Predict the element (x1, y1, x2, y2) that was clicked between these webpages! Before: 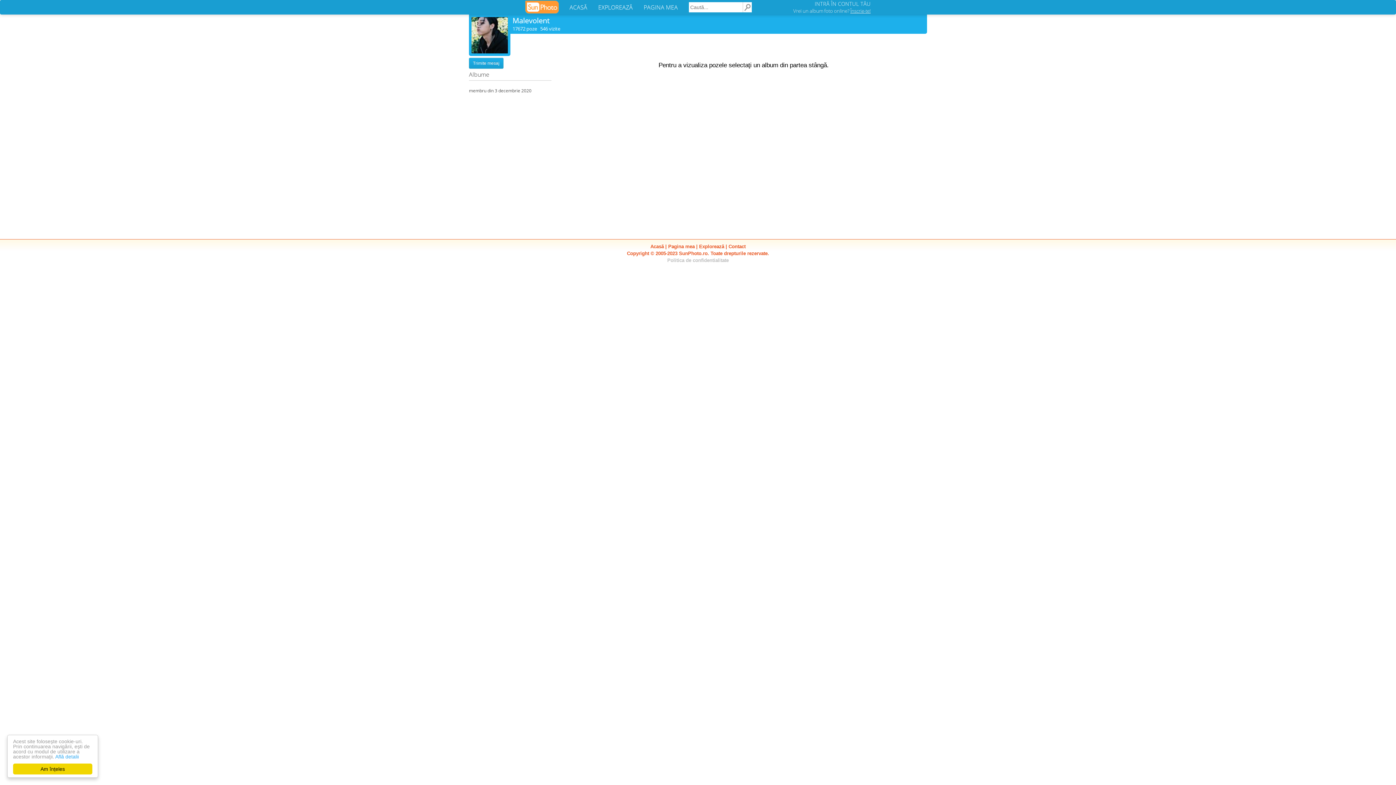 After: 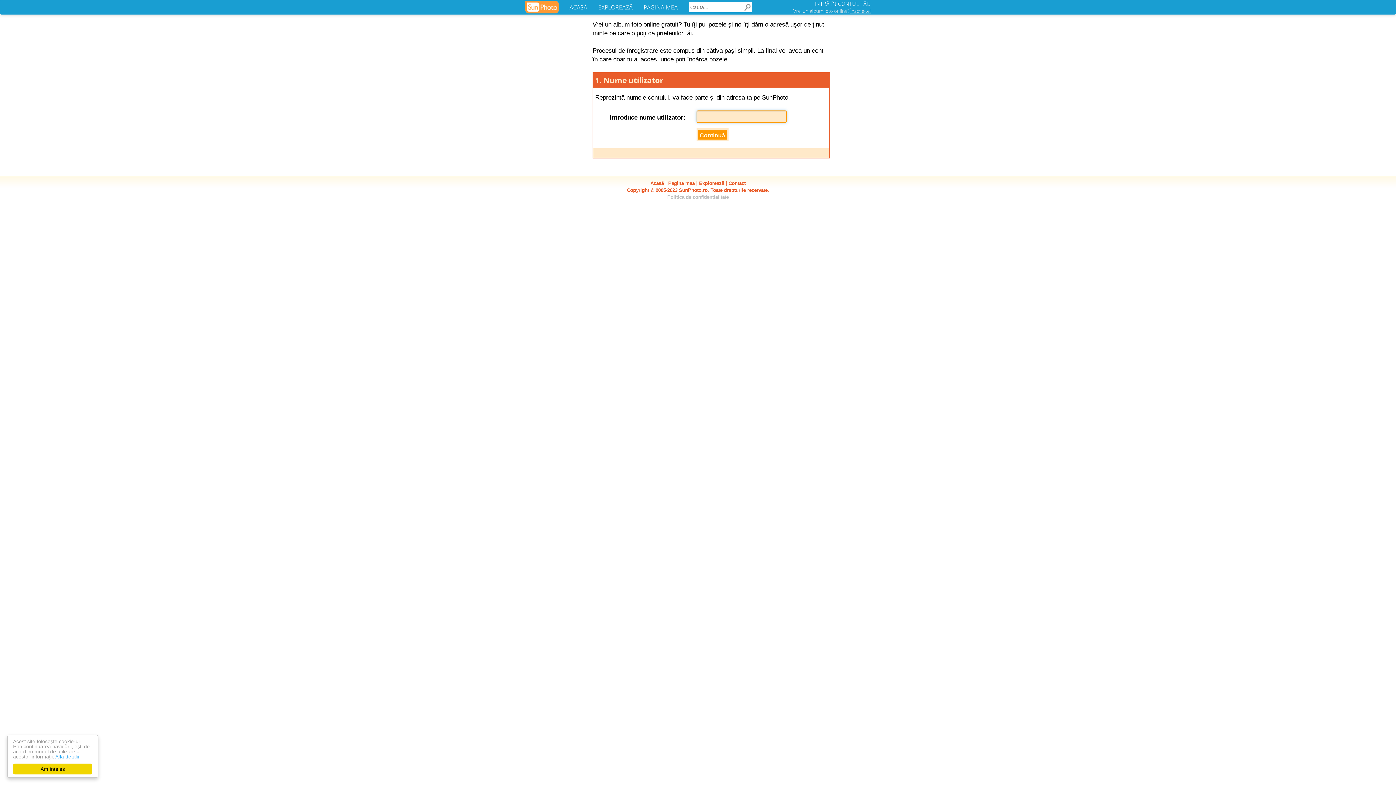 Action: bbox: (793, 7, 870, 14) label: Vrei un album foto online? Înscrie-te!